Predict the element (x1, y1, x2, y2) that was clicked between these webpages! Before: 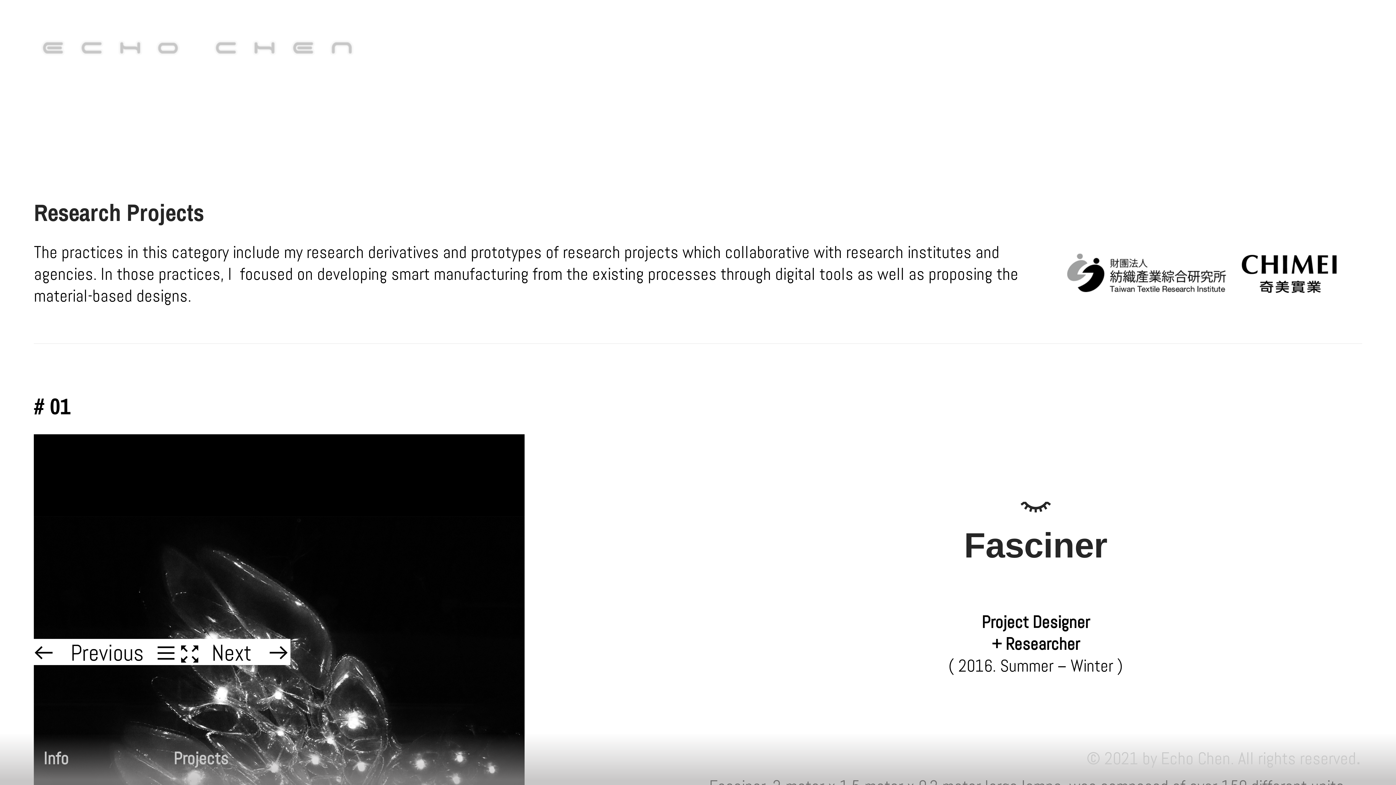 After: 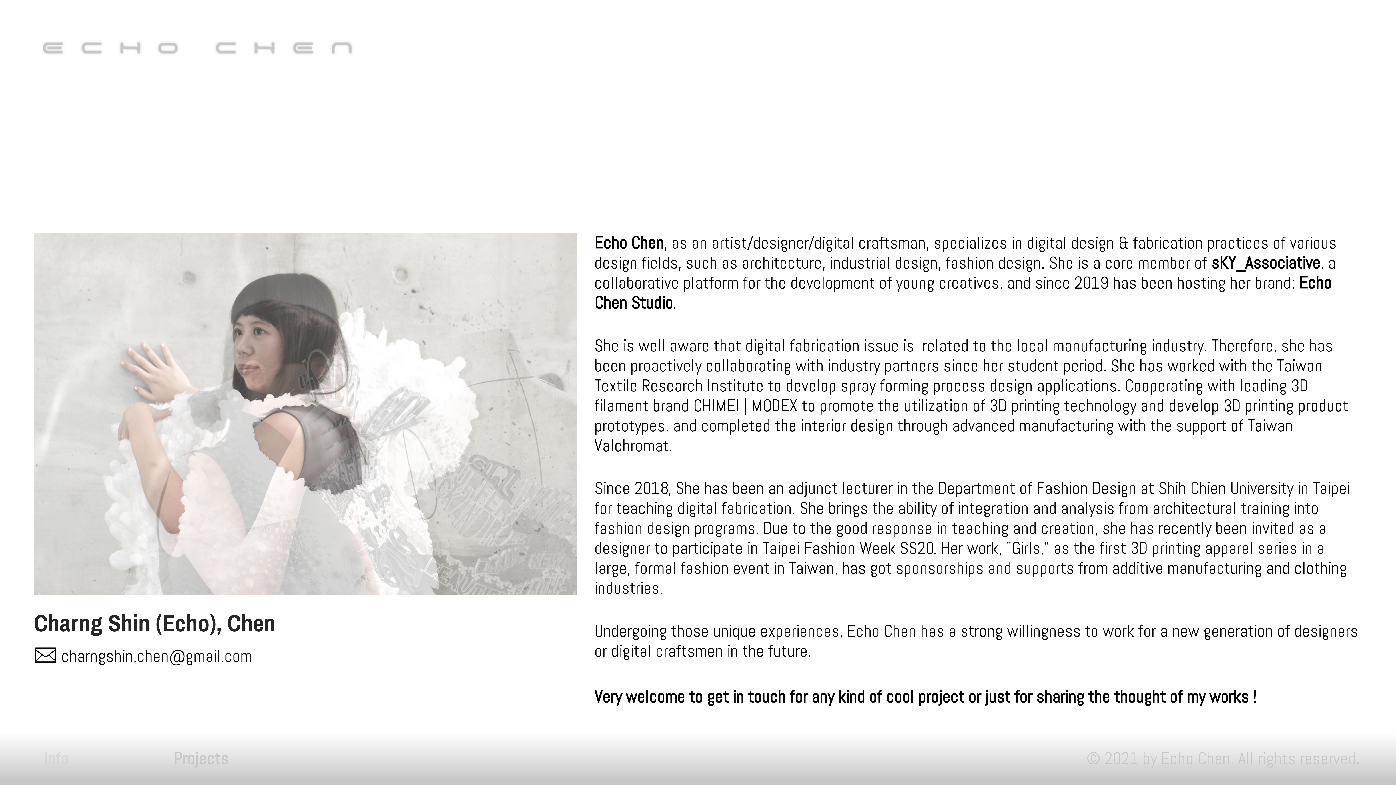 Action: bbox: (43, 748, 68, 771) label: Info